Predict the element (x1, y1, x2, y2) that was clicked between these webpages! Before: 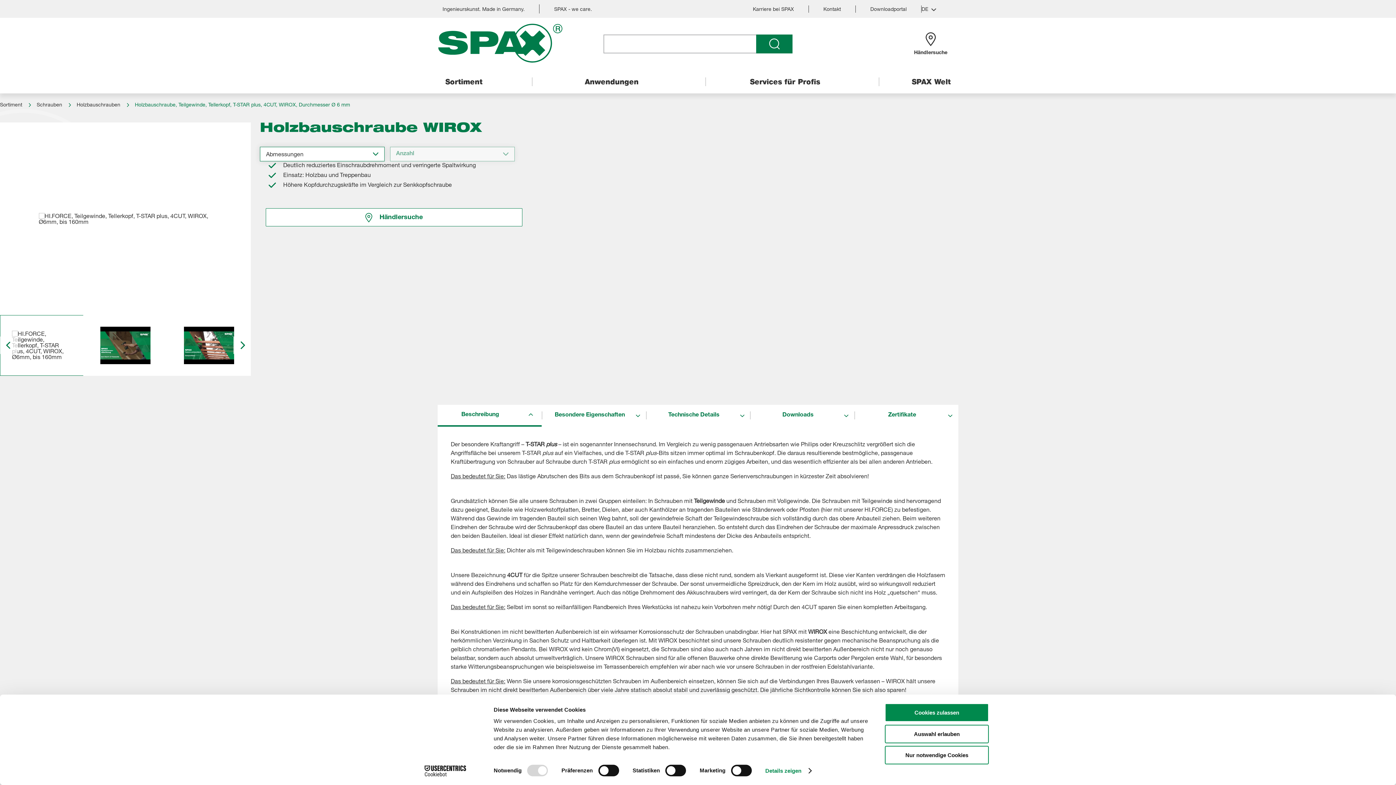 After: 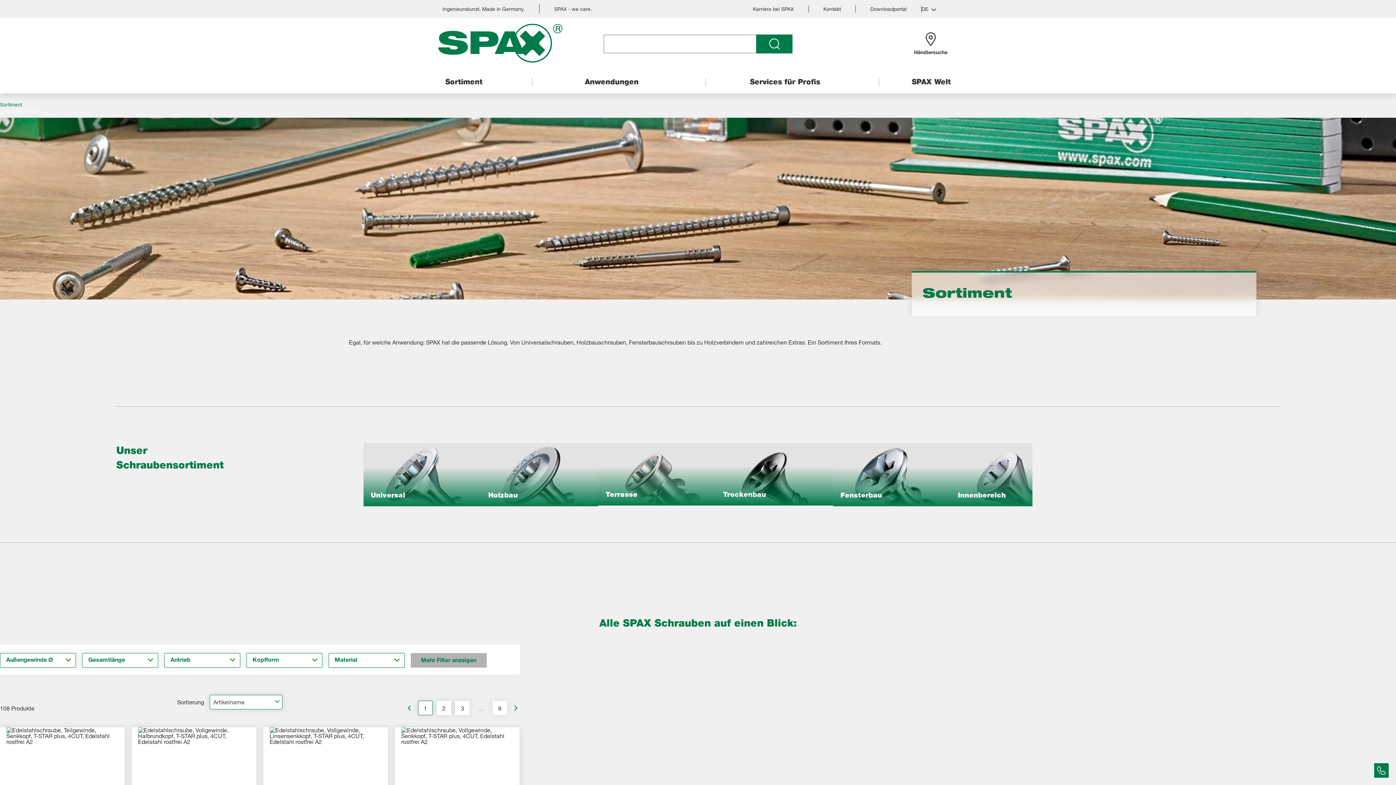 Action: bbox: (445, 77, 517, 86) label: Sortiment